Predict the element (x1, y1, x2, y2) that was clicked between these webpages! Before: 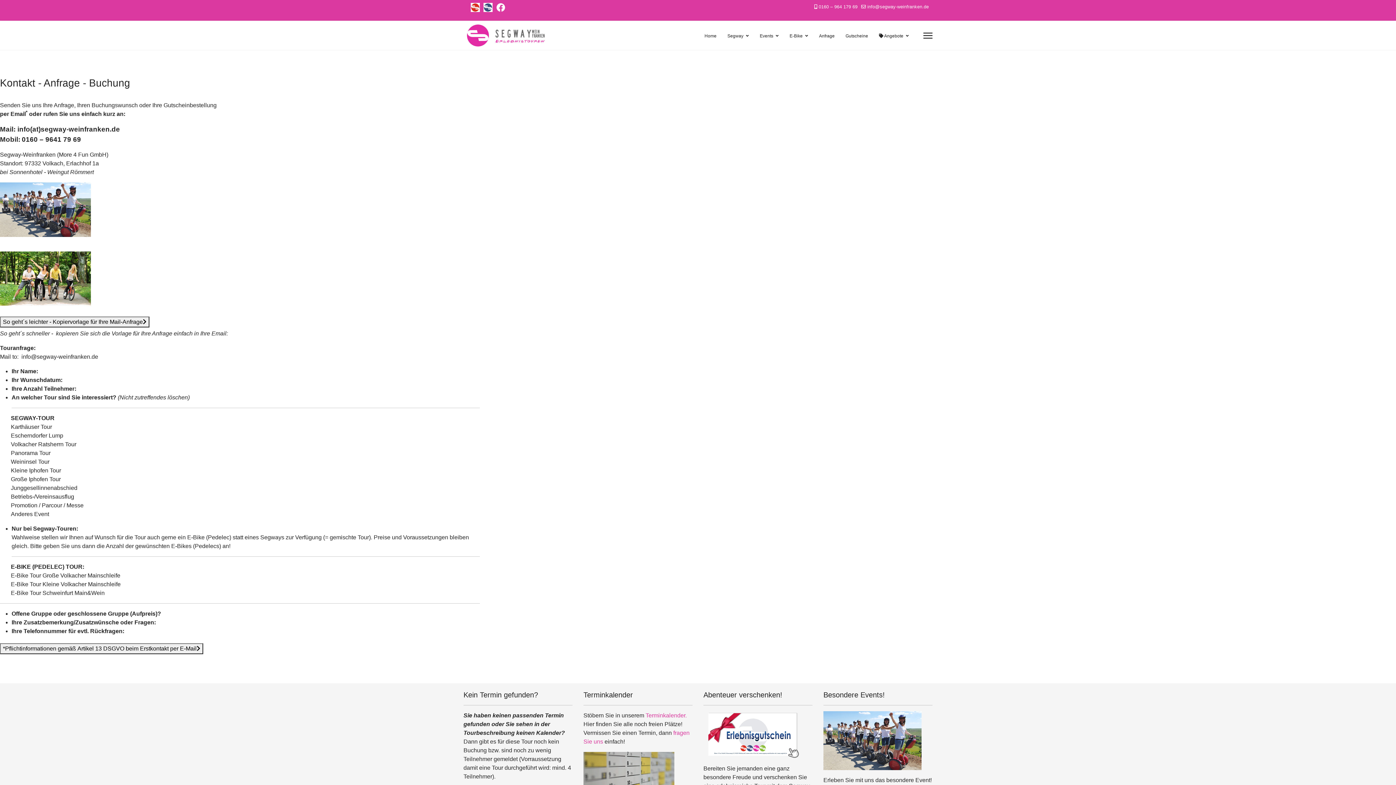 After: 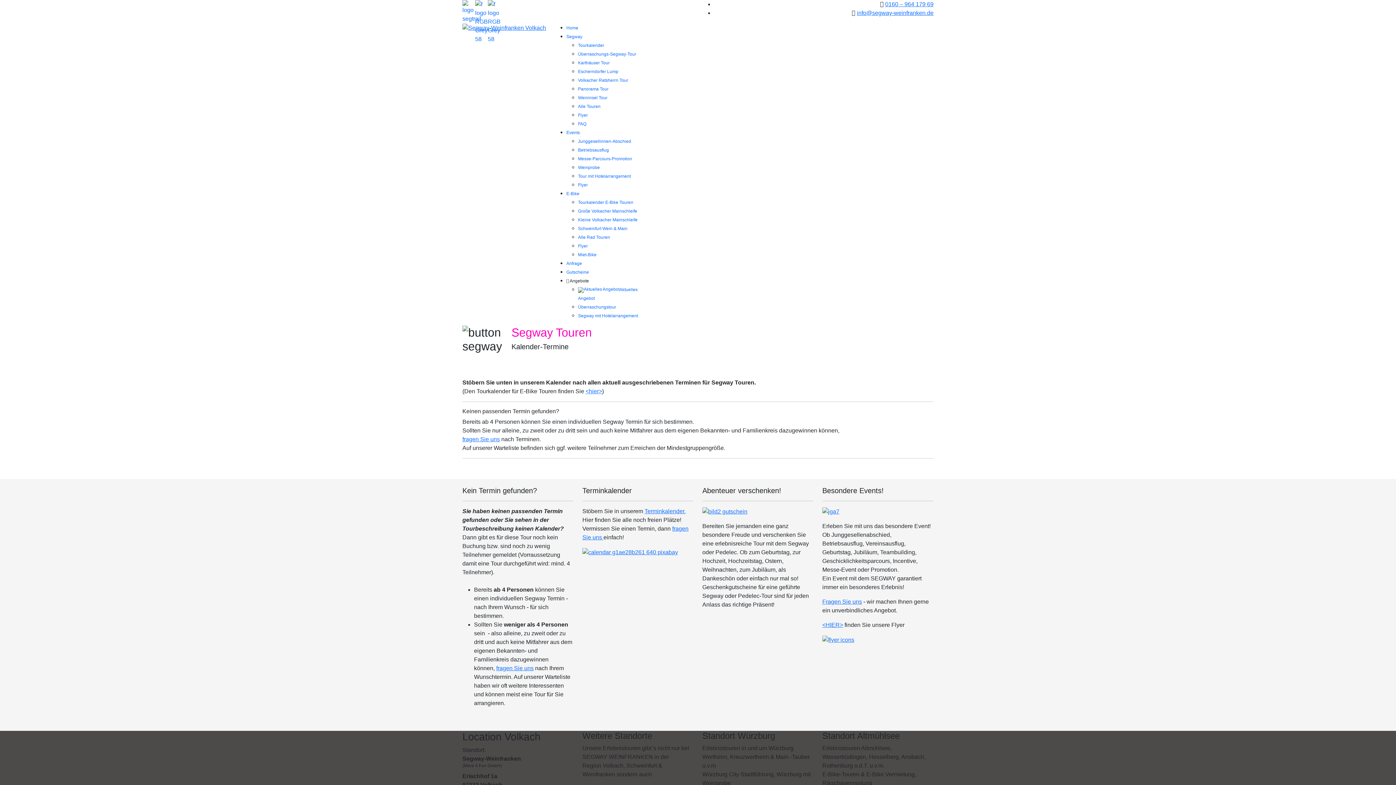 Action: bbox: (645, 712, 686, 719) label: Terminkalender.